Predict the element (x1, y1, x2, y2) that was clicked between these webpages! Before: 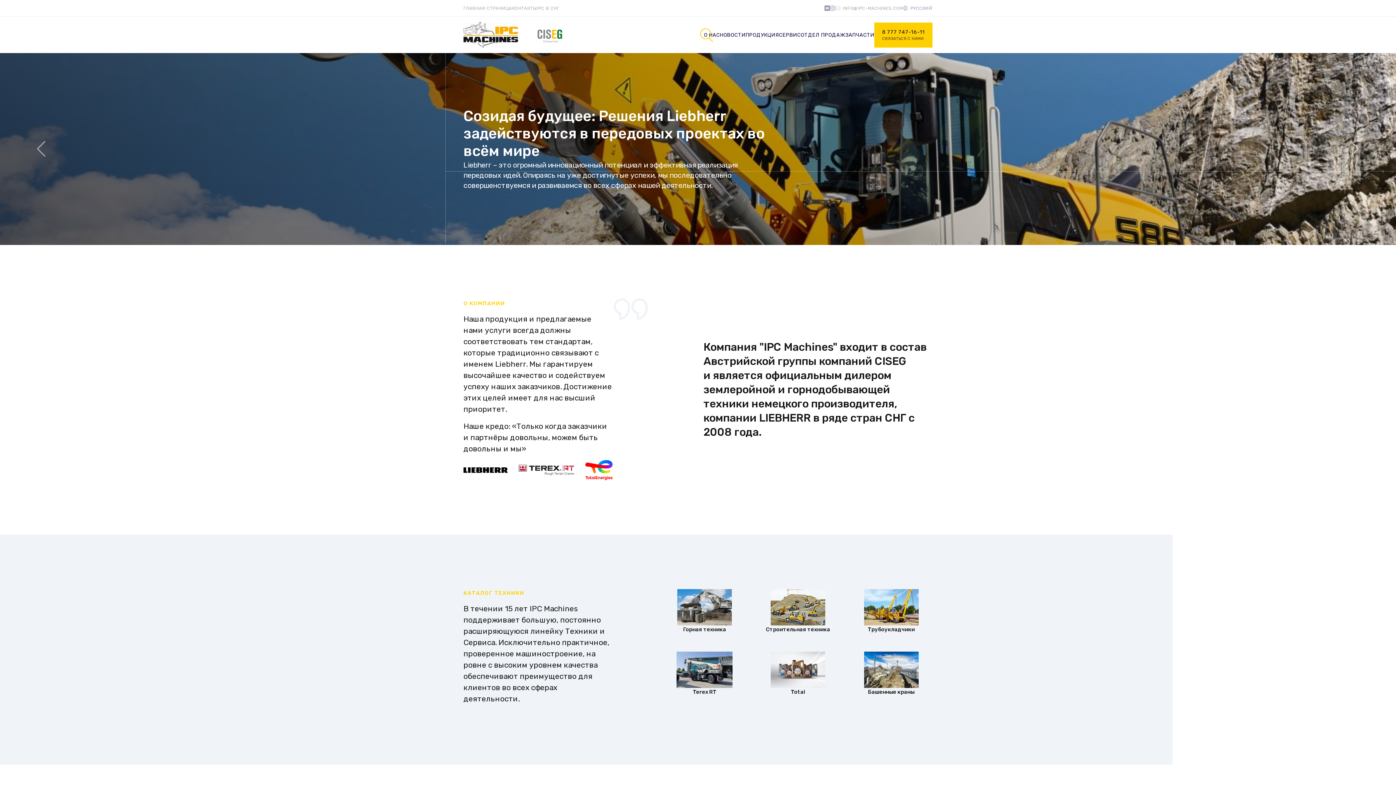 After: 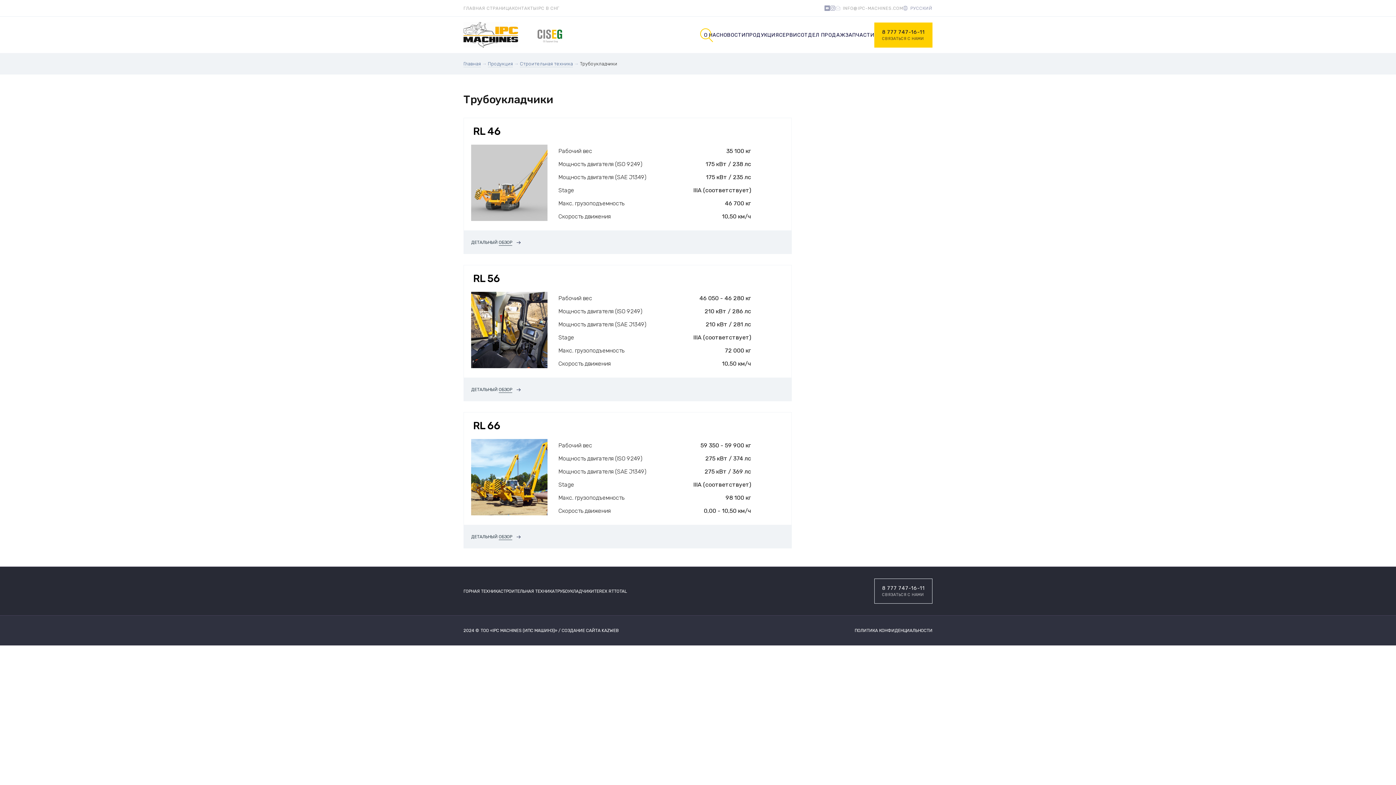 Action: bbox: (864, 603, 918, 610)